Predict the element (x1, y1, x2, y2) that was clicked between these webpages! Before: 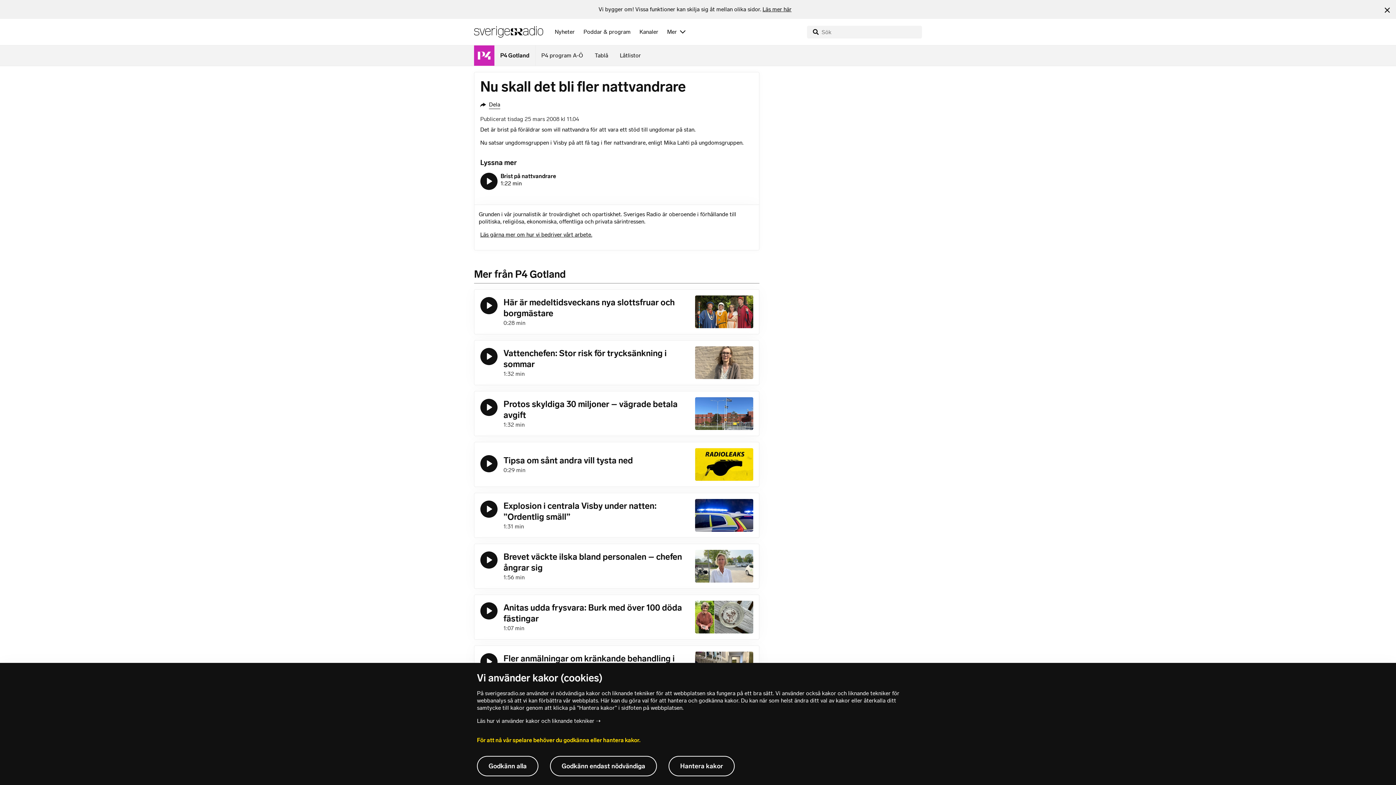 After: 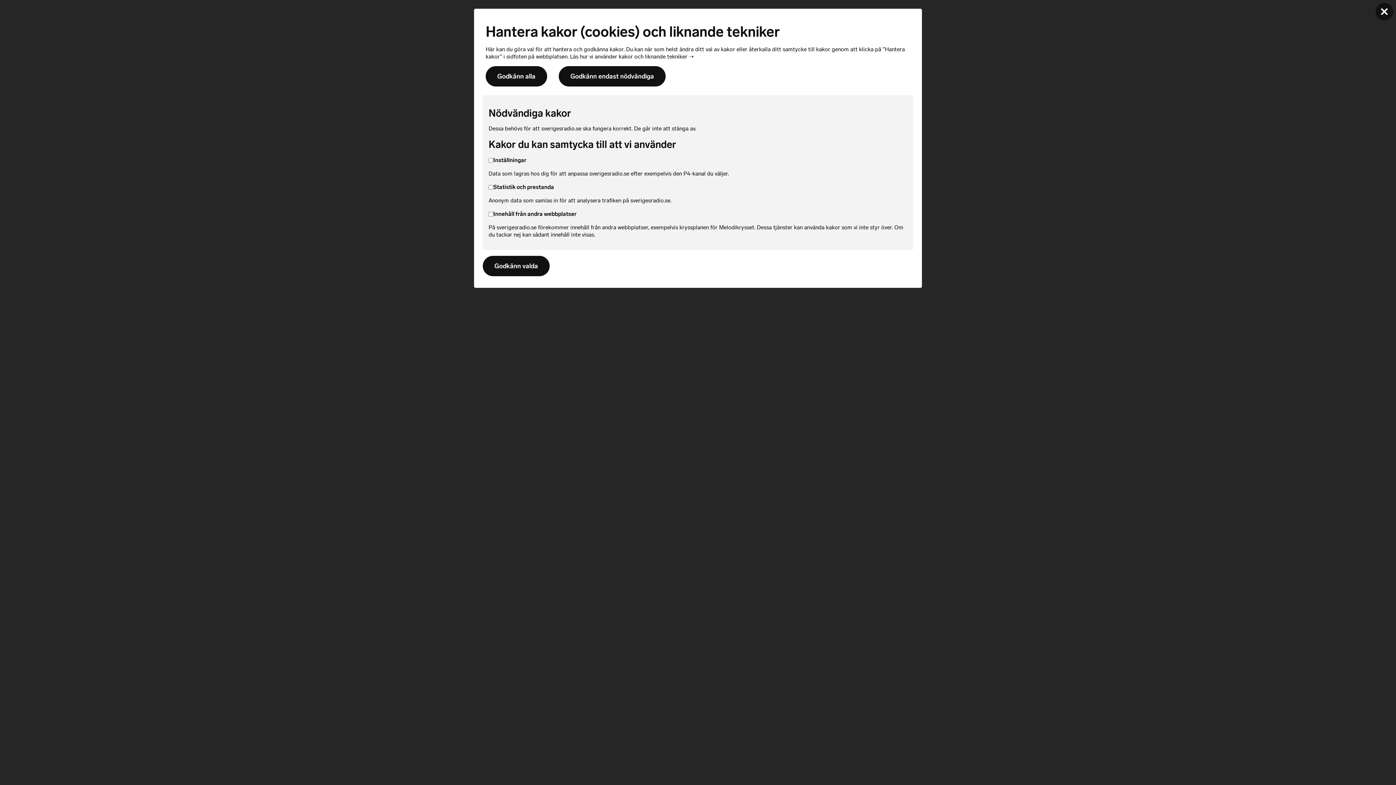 Action: label: Hantera kakor bbox: (668, 756, 734, 776)